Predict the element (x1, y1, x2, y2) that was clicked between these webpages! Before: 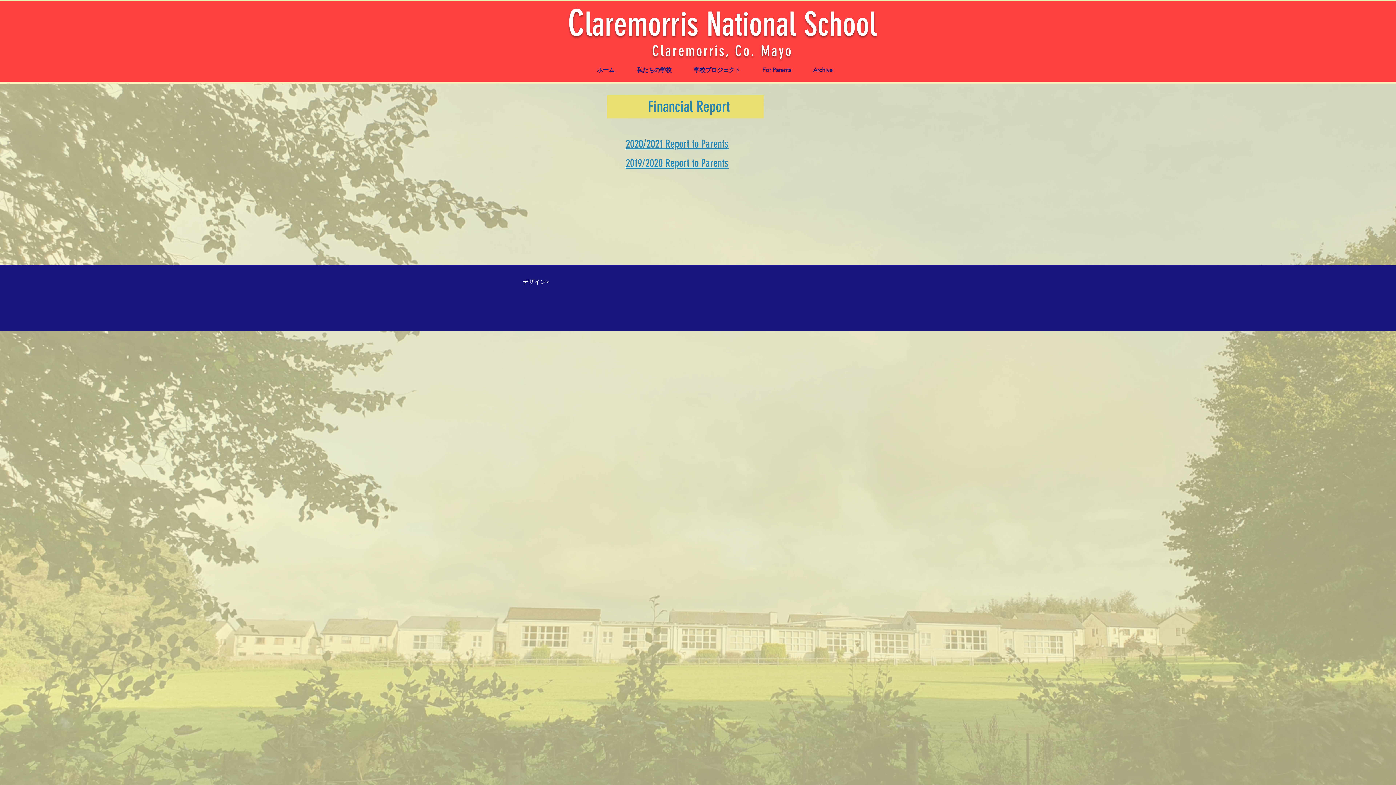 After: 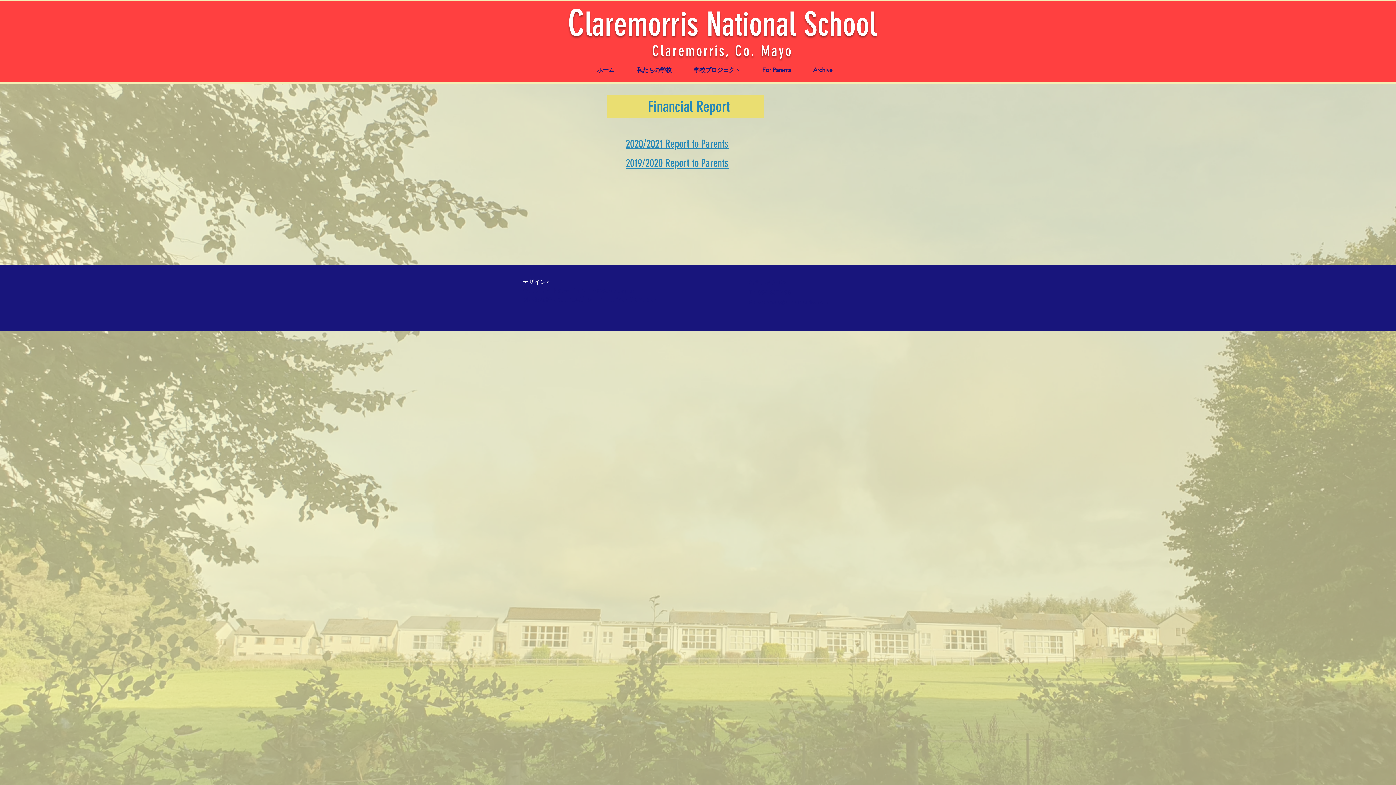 Action: bbox: (751, 61, 802, 79) label: For Parents